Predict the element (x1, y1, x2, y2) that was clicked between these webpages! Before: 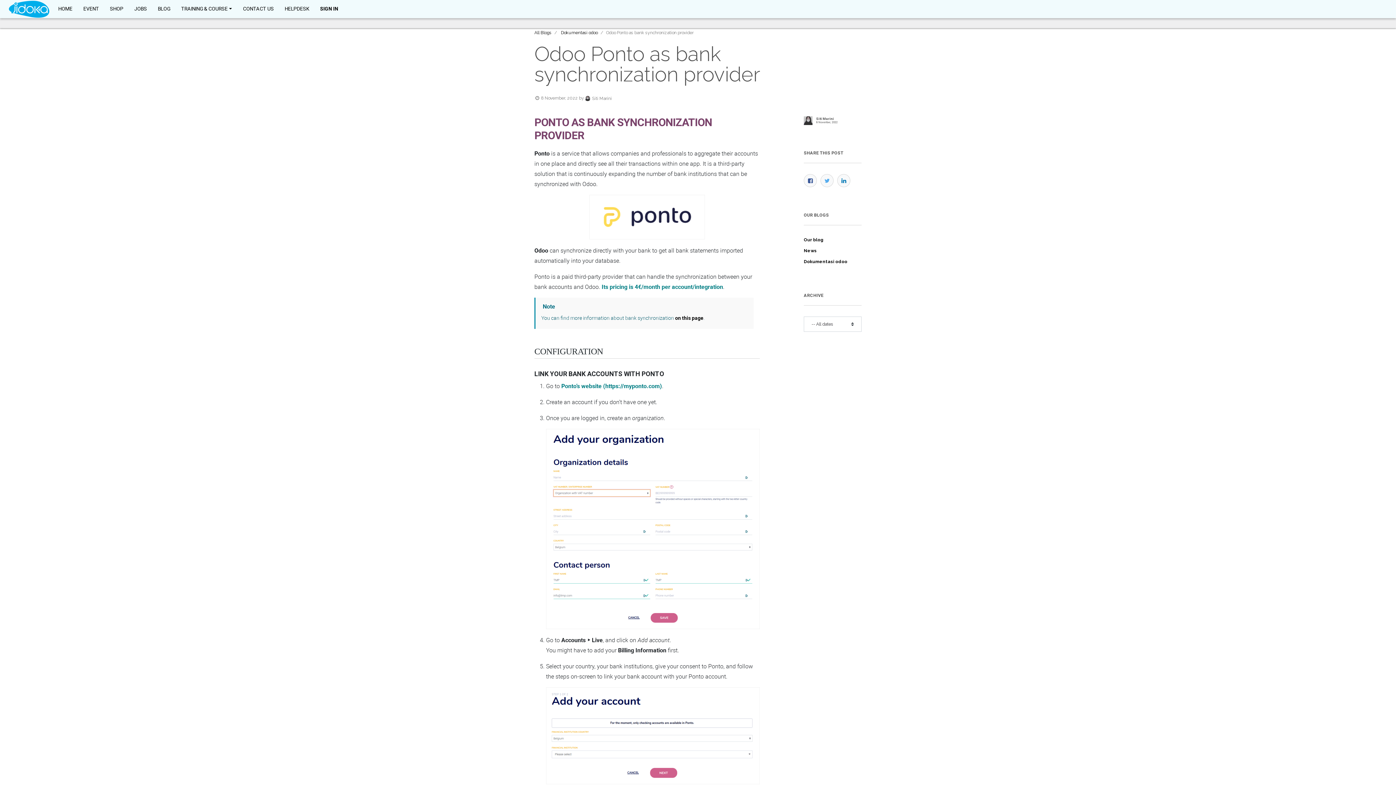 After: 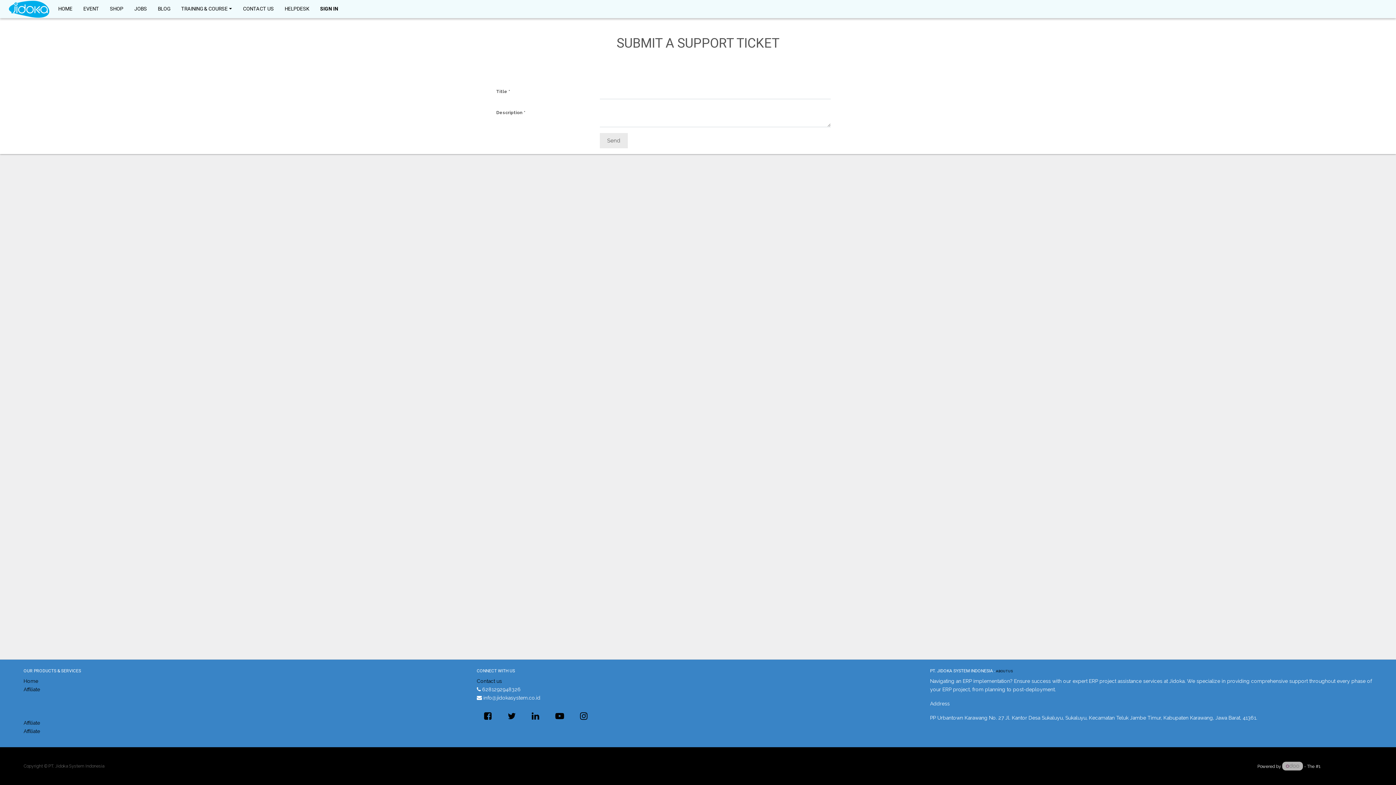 Action: label: HELPDESK bbox: (279, 0, 314, 18)